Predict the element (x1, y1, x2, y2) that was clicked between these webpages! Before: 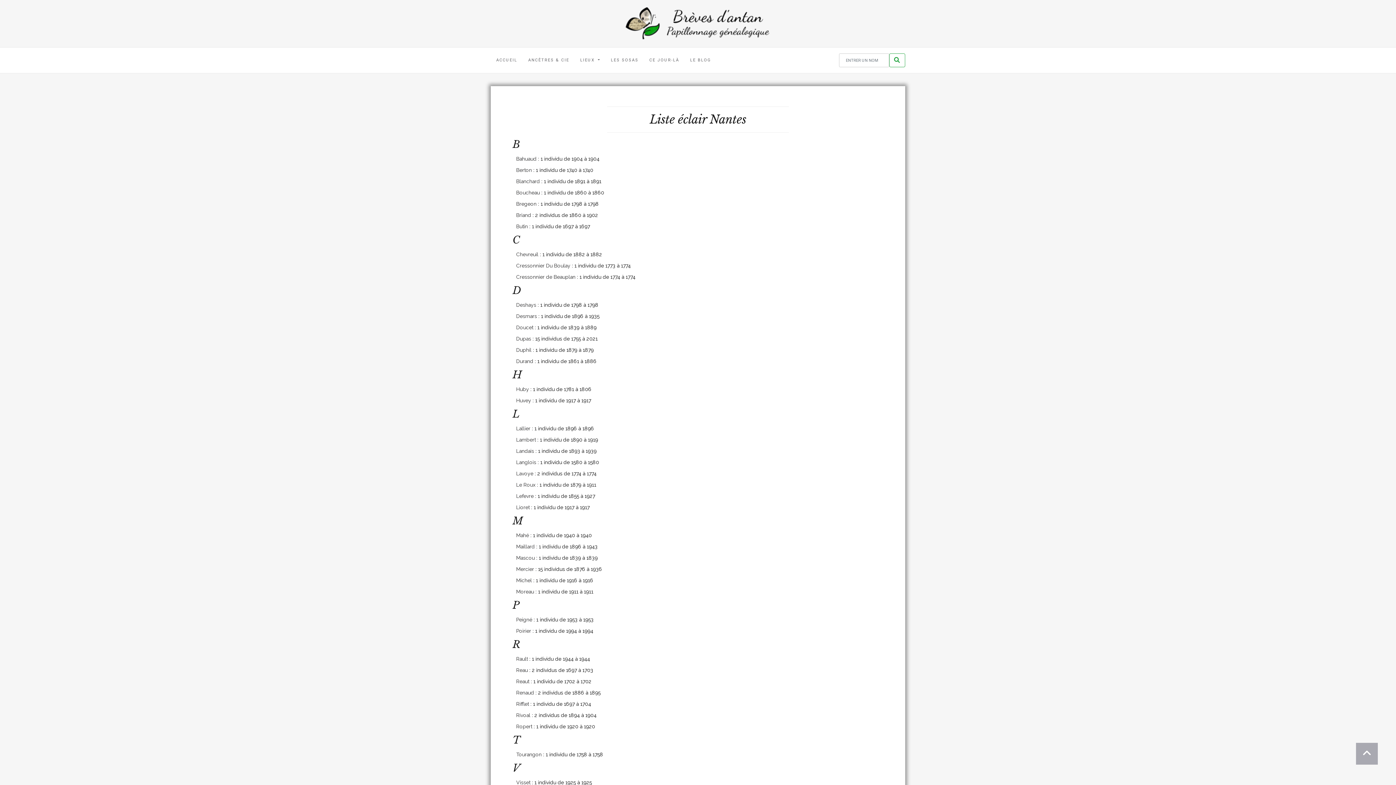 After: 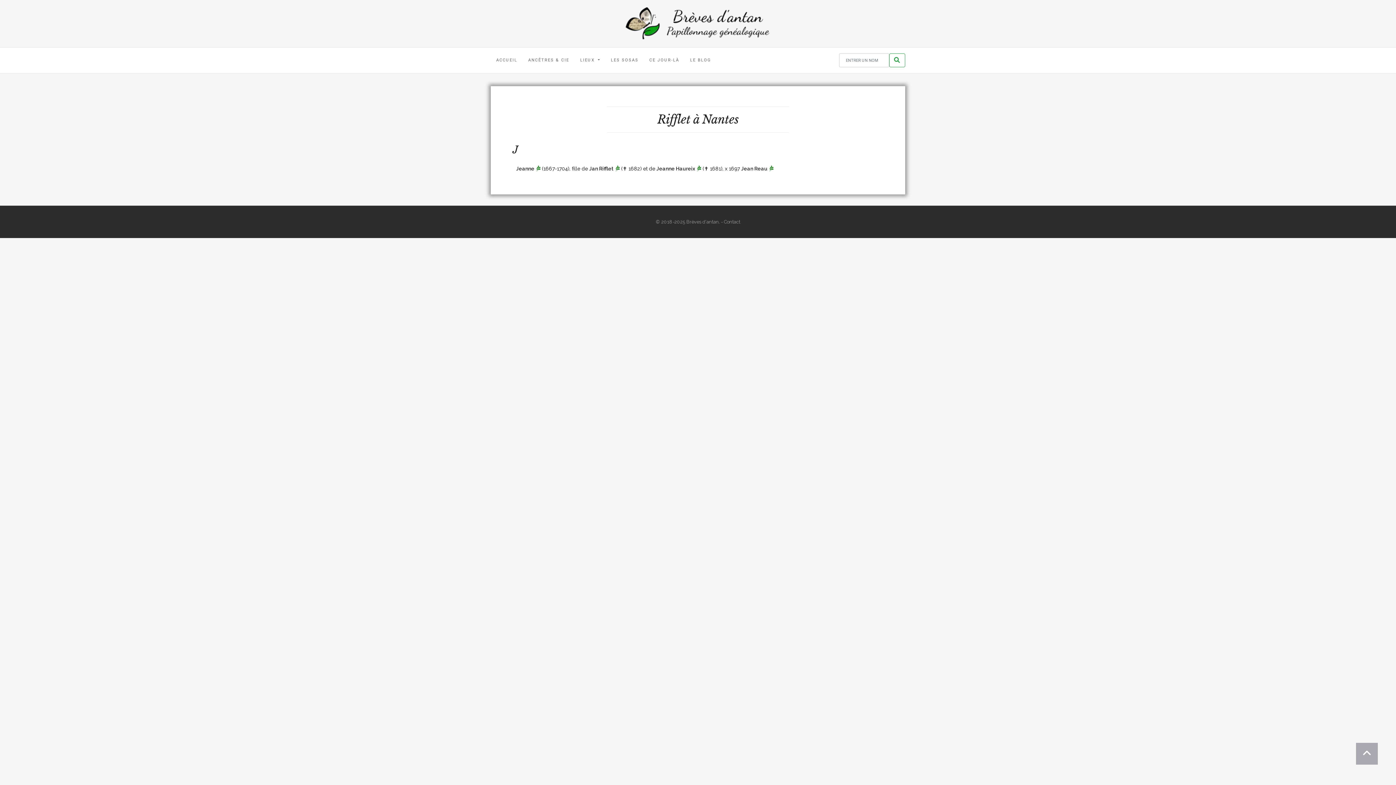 Action: label: Rifflet bbox: (516, 701, 529, 707)